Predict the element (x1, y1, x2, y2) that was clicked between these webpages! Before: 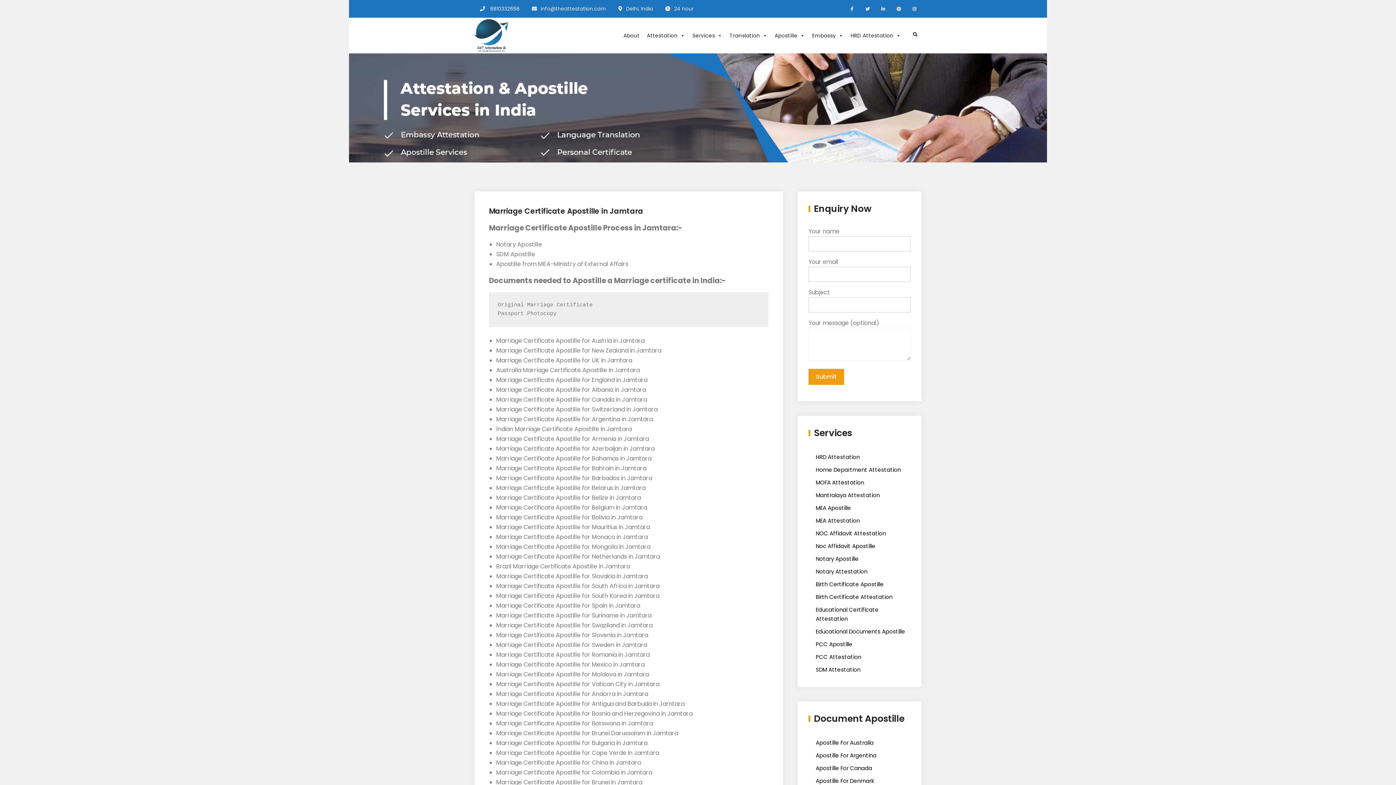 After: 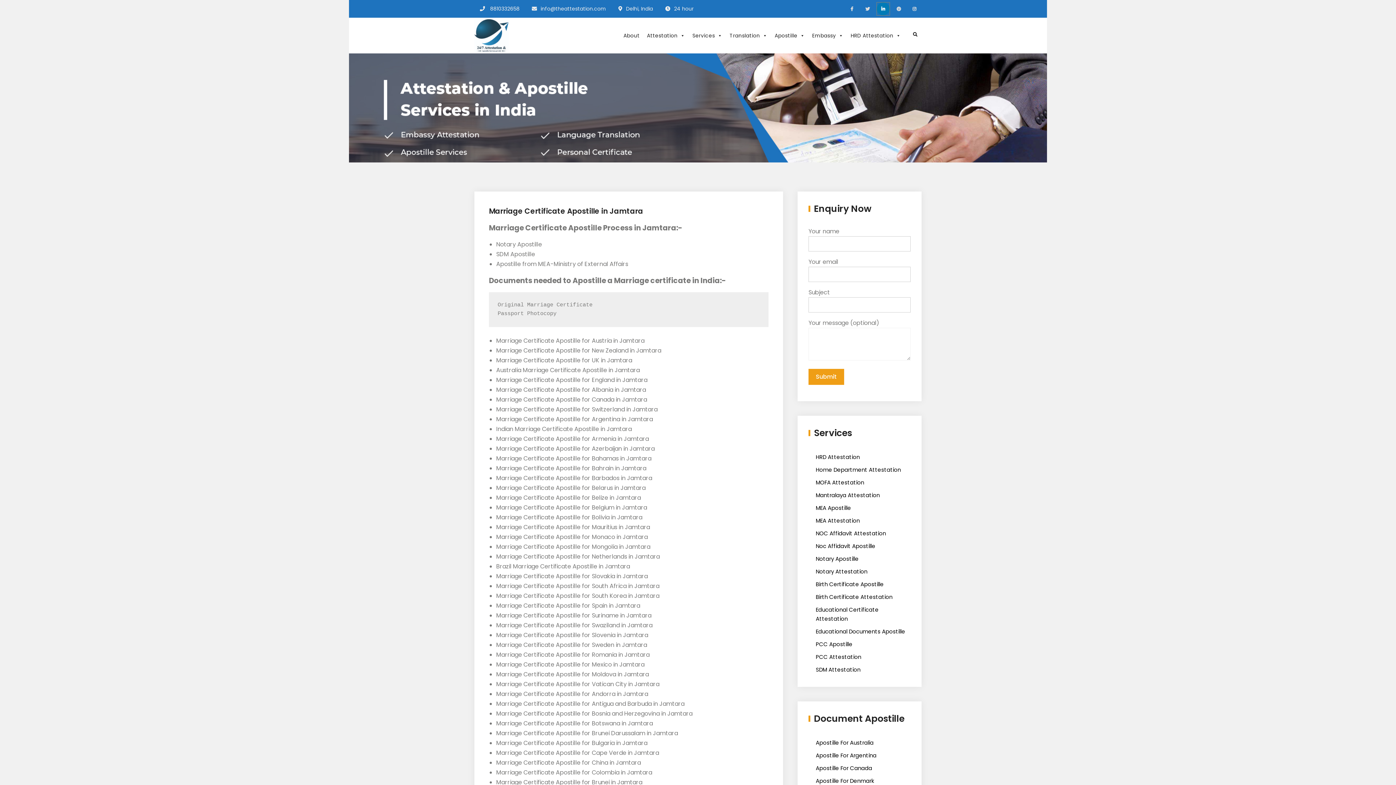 Action: bbox: (877, 2, 889, 15) label: linkedin